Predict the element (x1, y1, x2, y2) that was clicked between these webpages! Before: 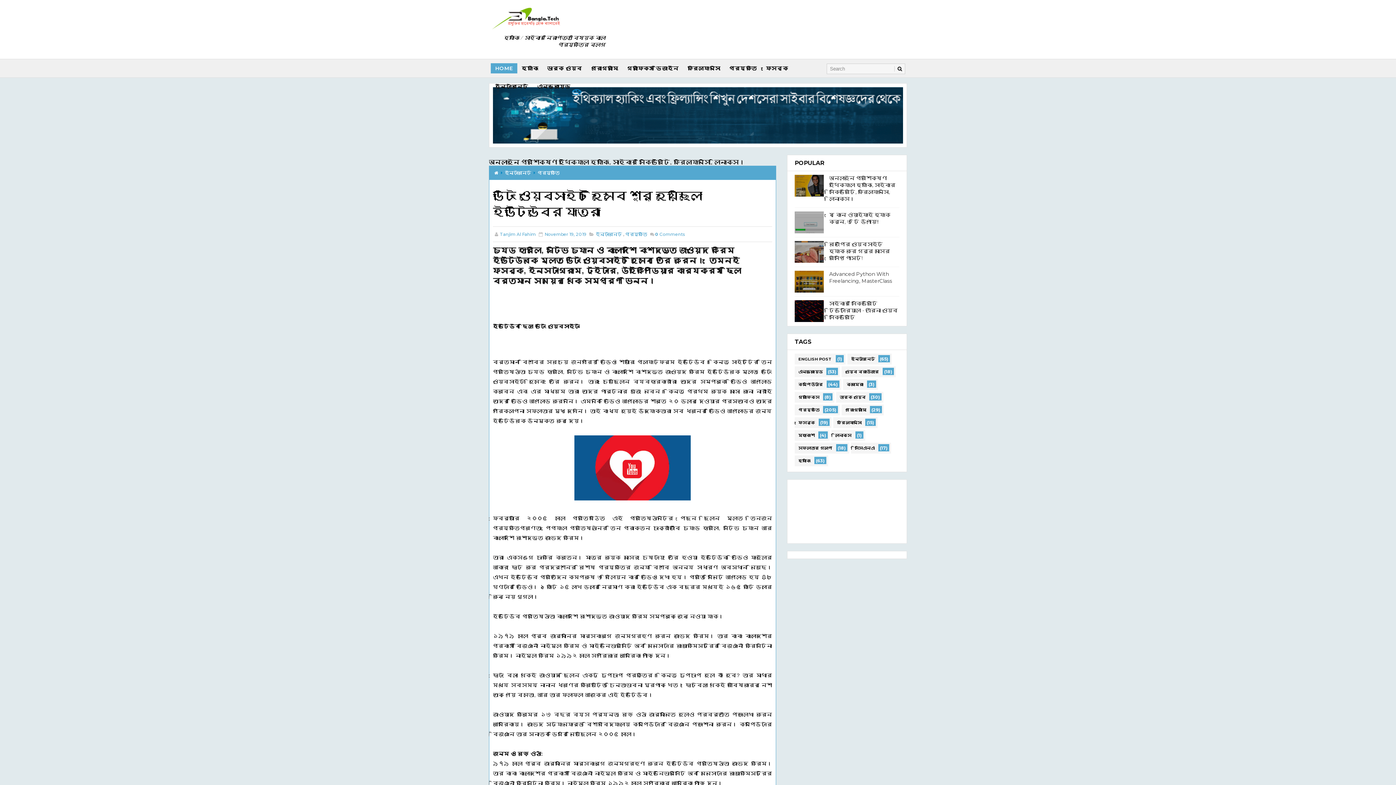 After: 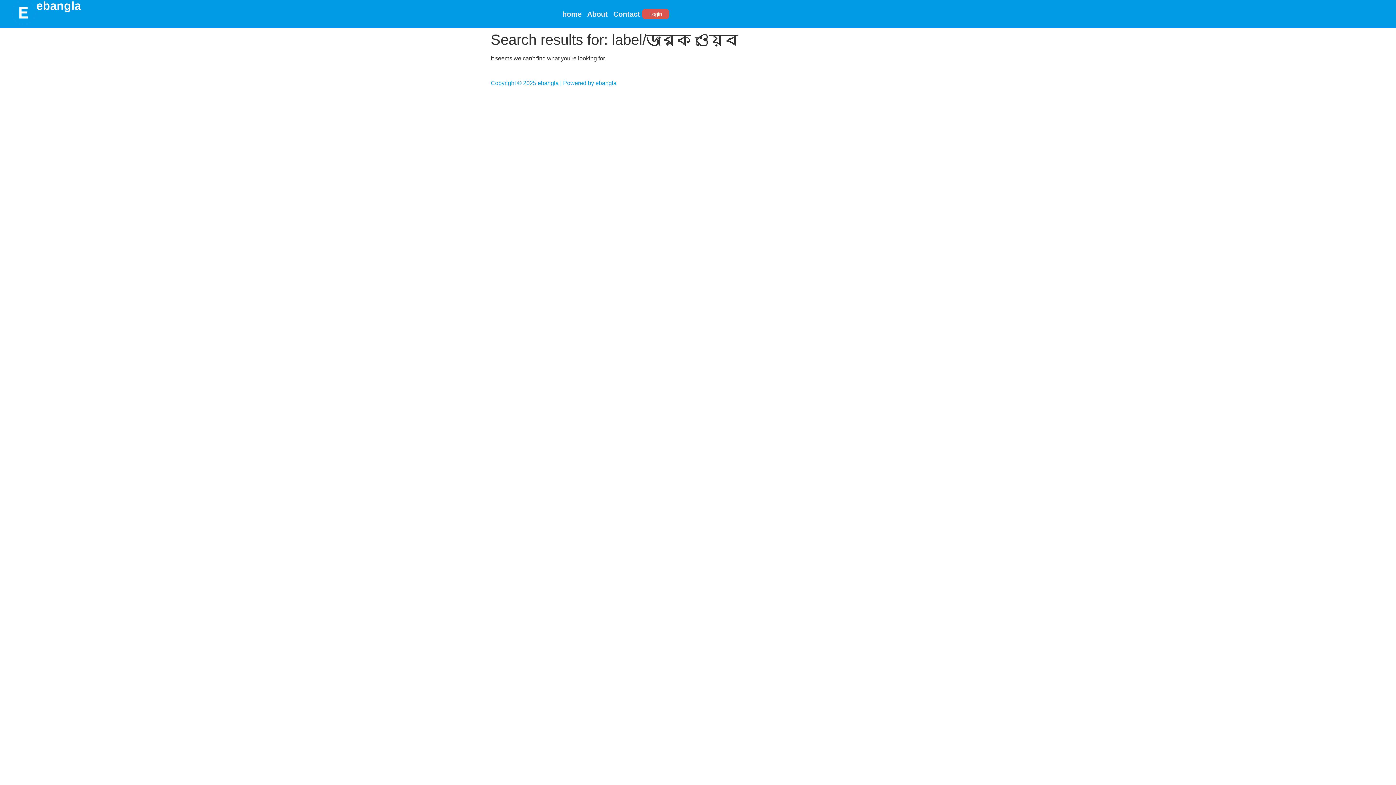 Action: label: ডার্ক ওয়েব bbox: (542, 63, 586, 73)